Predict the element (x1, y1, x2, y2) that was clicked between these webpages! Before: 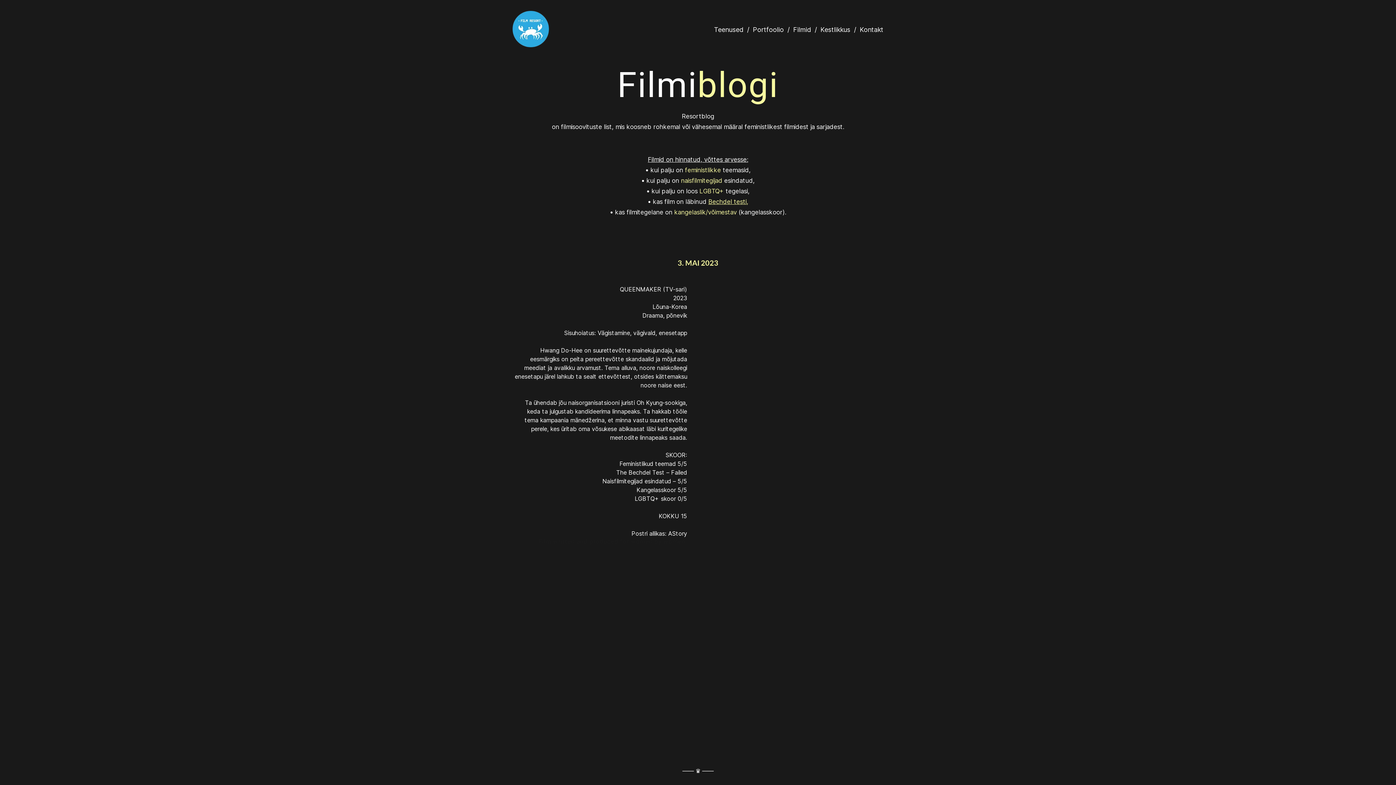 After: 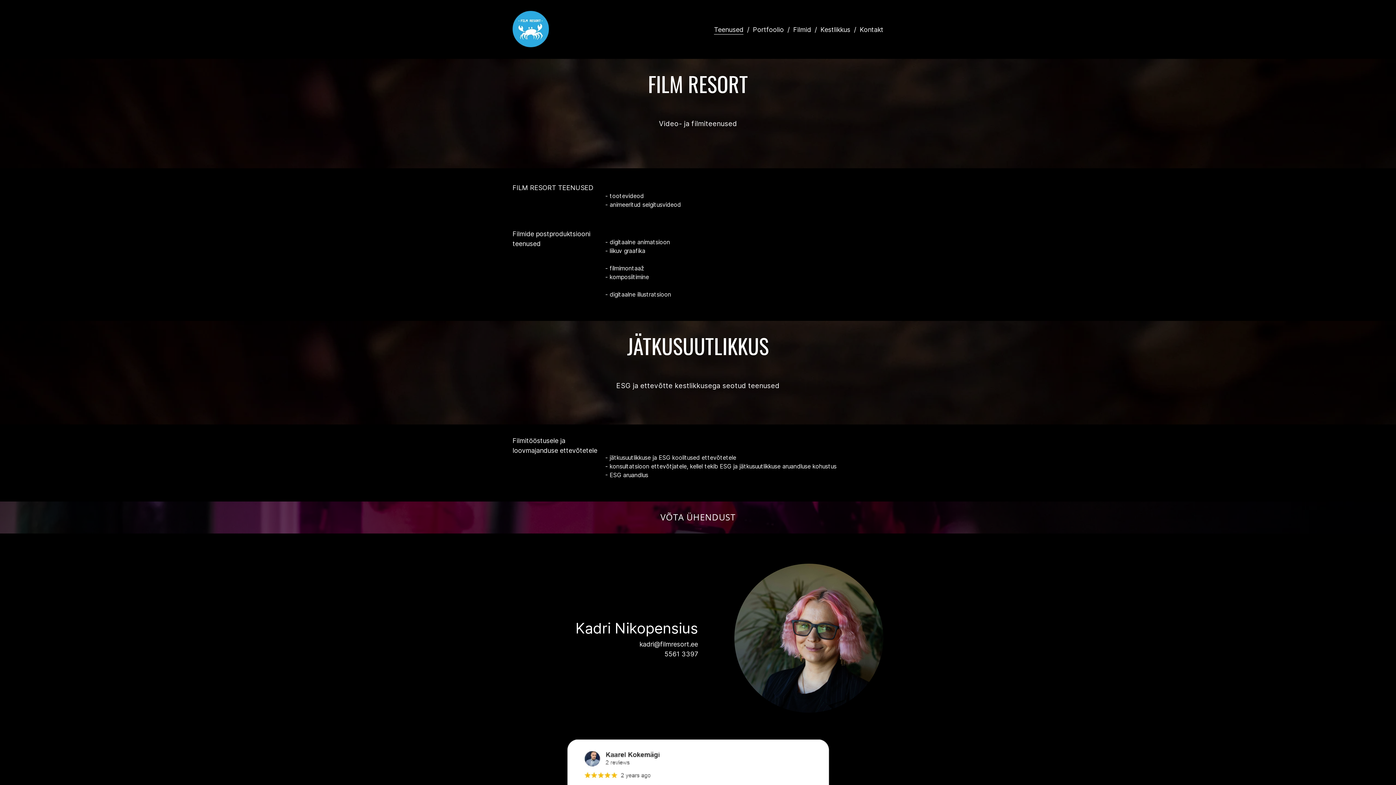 Action: label: Teenused bbox: (714, 25, 753, 33)